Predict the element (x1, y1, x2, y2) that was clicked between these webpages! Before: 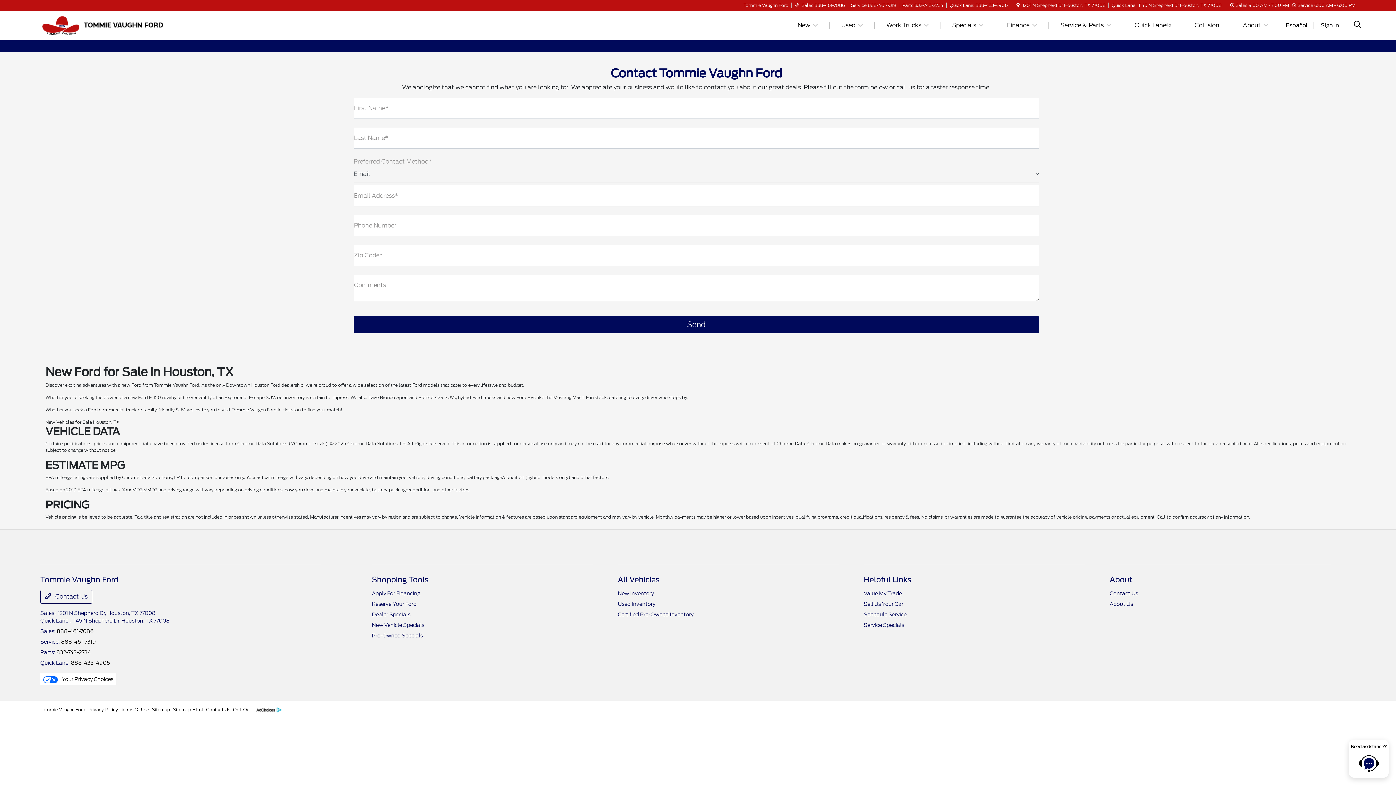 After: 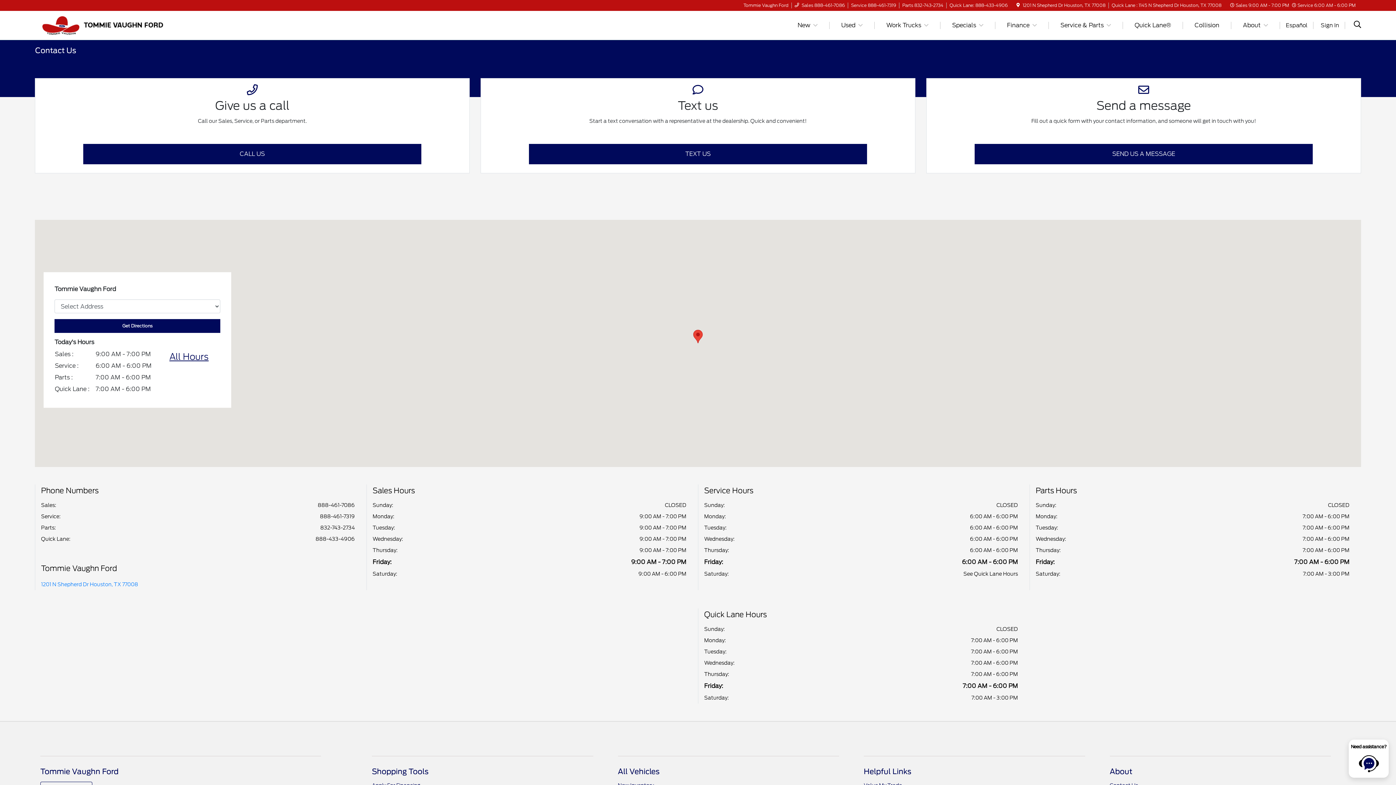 Action: label:  Contact Us bbox: (40, 590, 92, 604)